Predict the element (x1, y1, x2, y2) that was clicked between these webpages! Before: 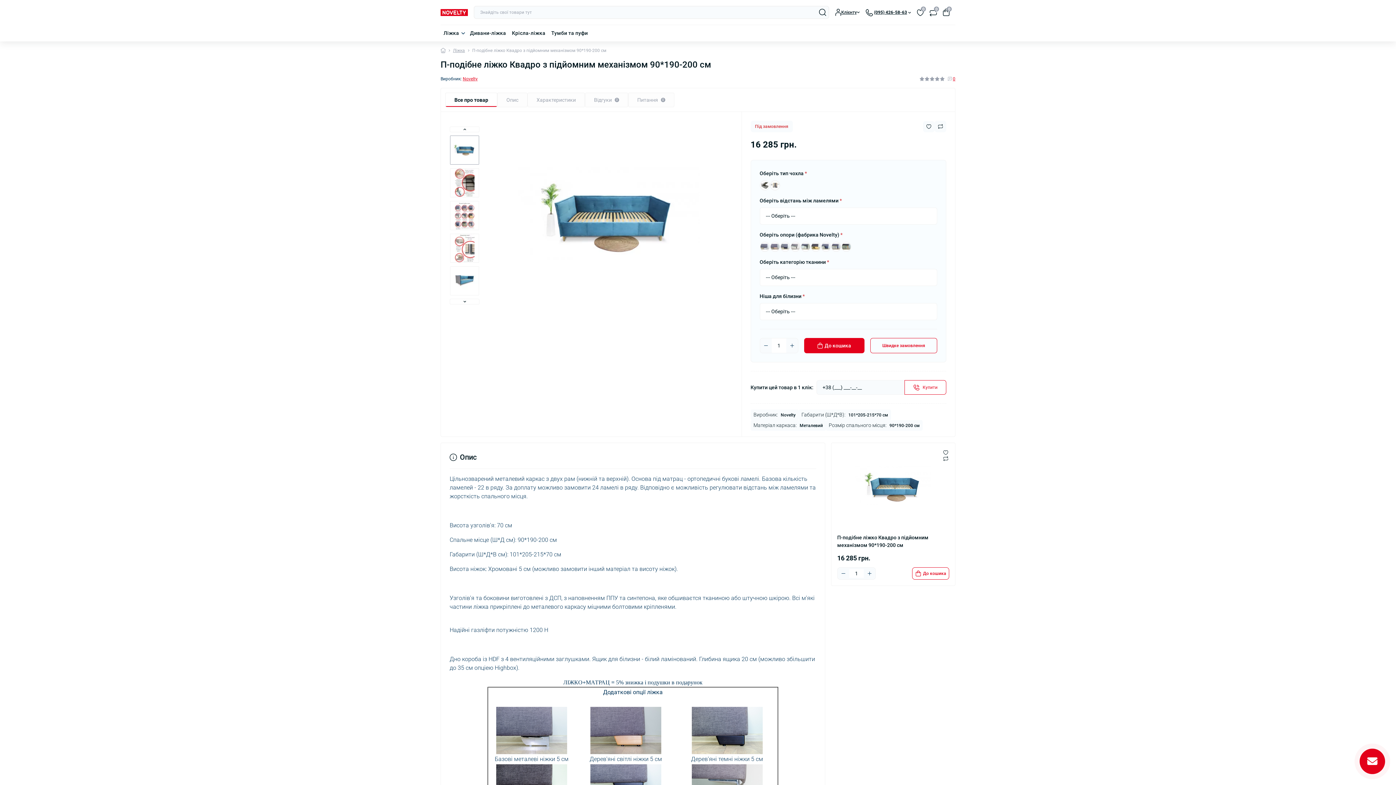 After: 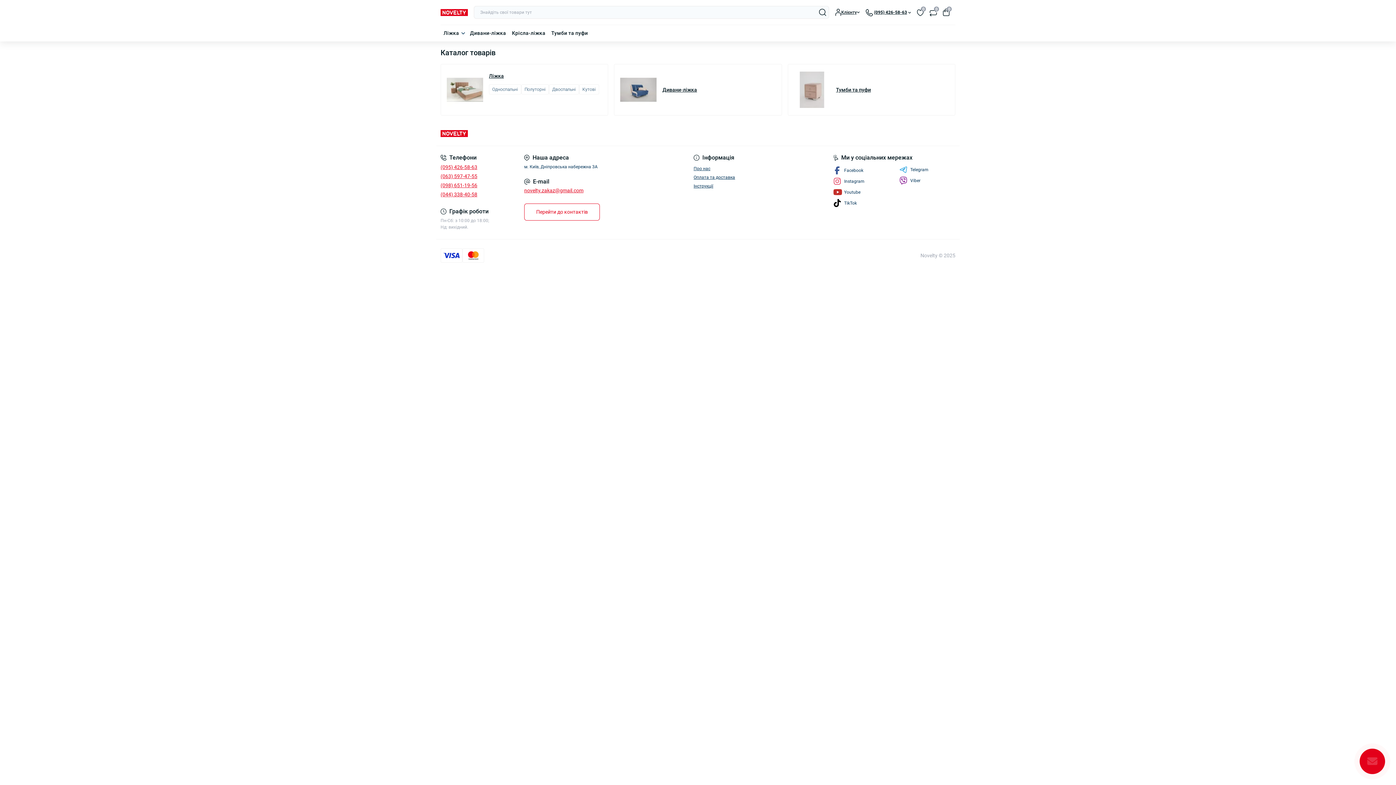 Action: bbox: (440, 8, 468, 16)